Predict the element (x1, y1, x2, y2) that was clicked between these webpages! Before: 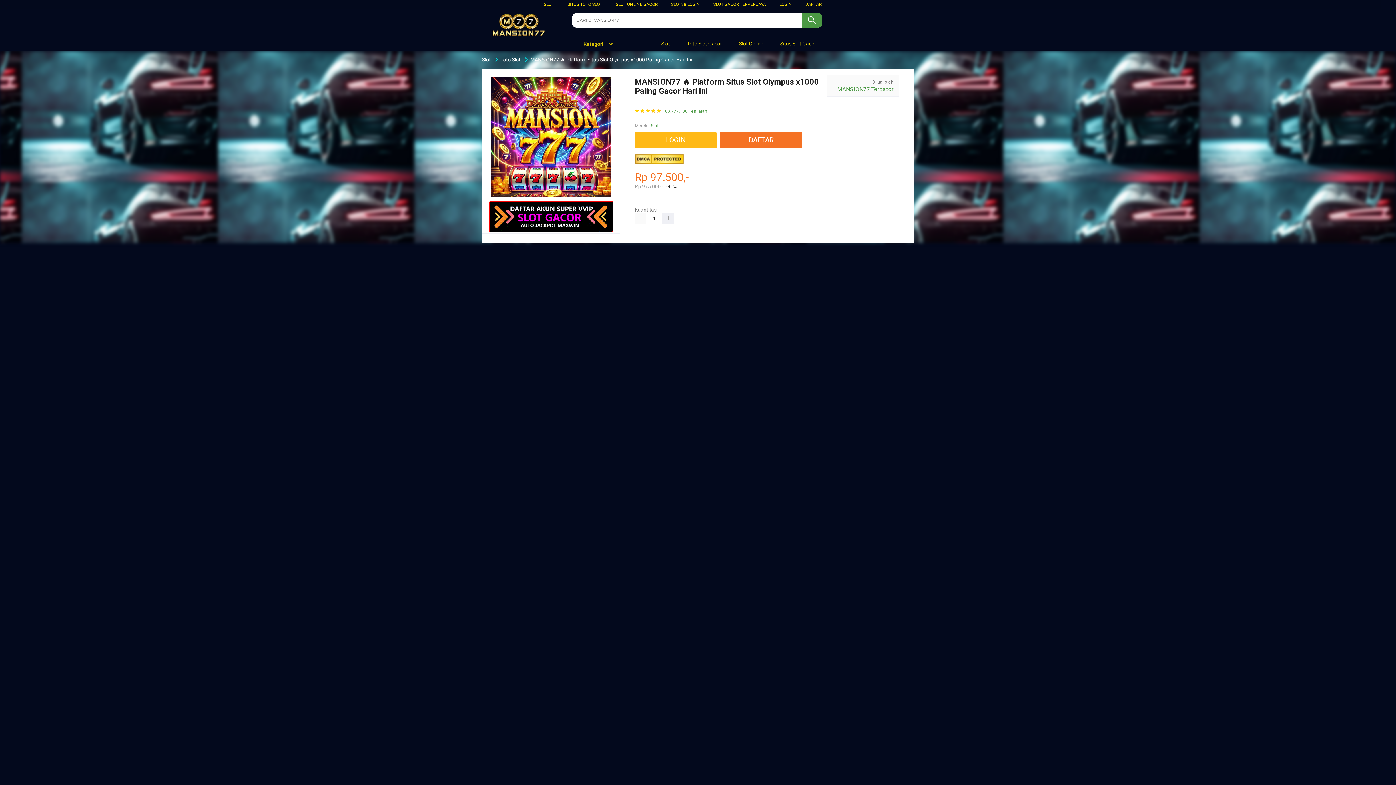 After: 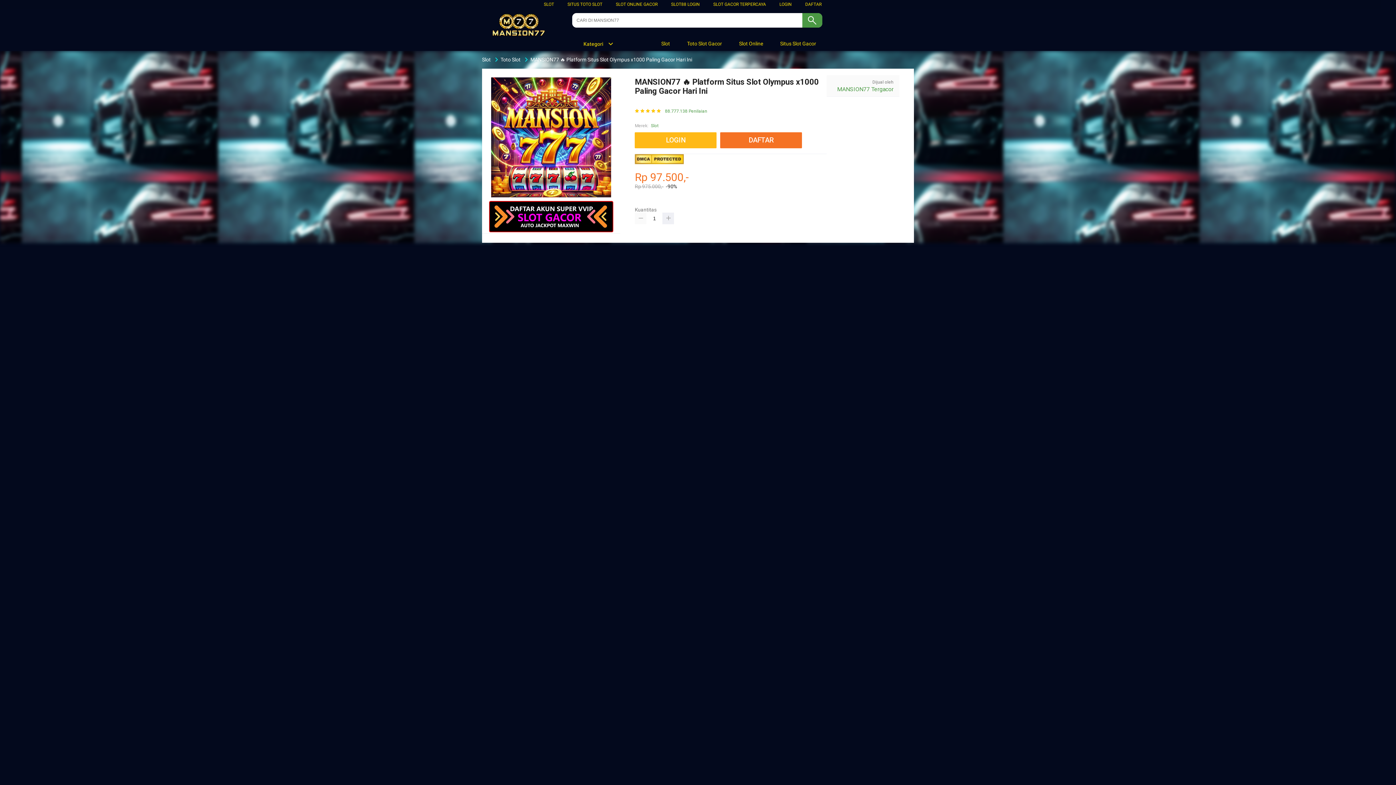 Action: bbox: (635, 212, 646, 224)